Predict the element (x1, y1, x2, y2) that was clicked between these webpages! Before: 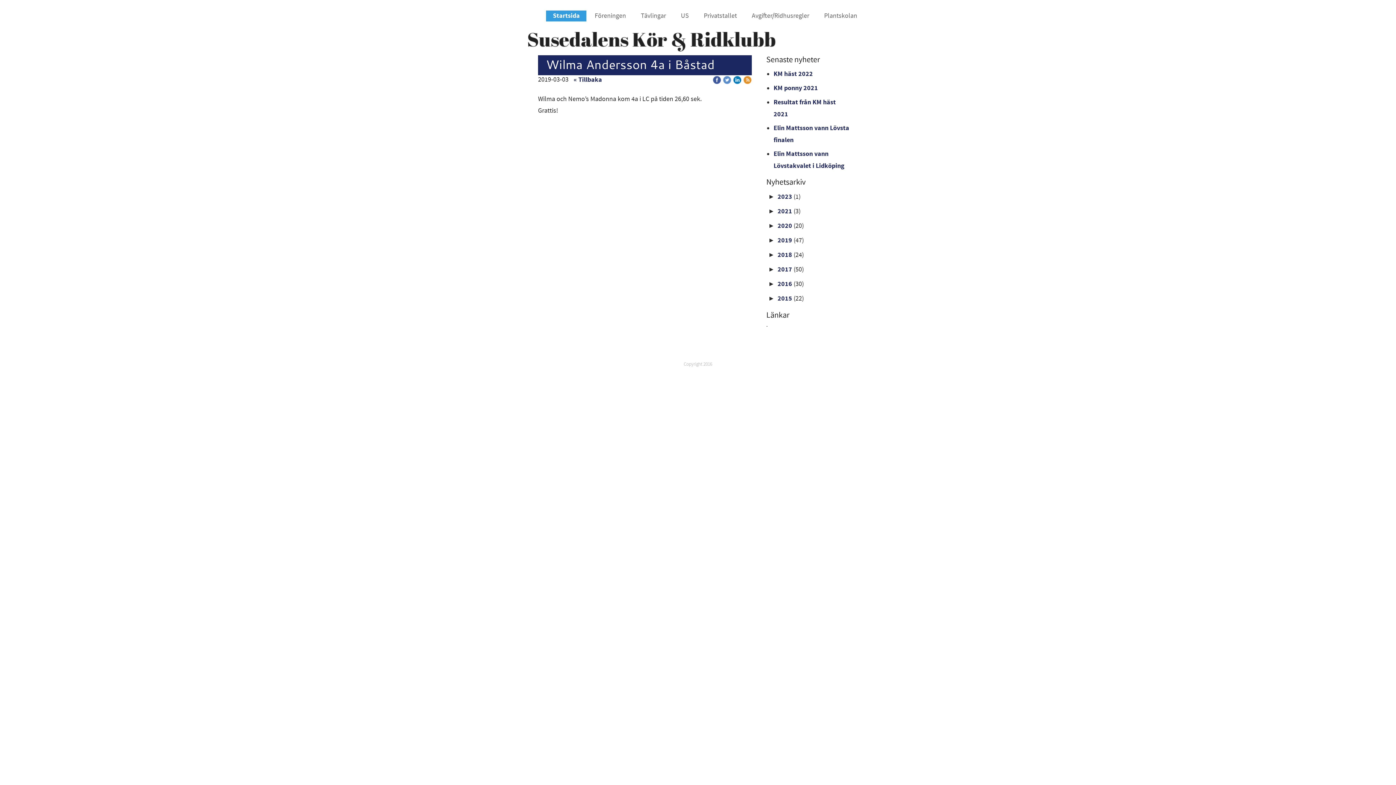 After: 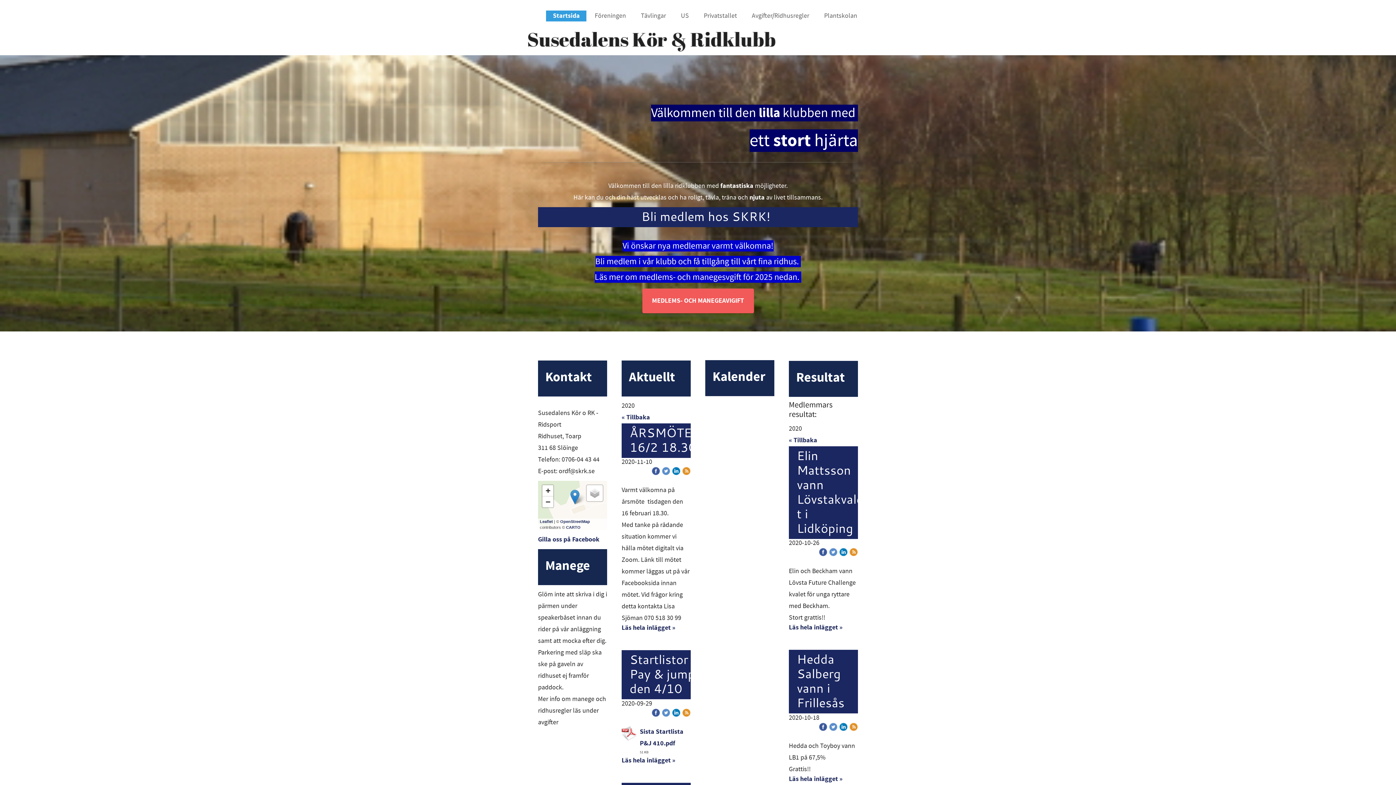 Action: bbox: (777, 221, 792, 230) label: 2020